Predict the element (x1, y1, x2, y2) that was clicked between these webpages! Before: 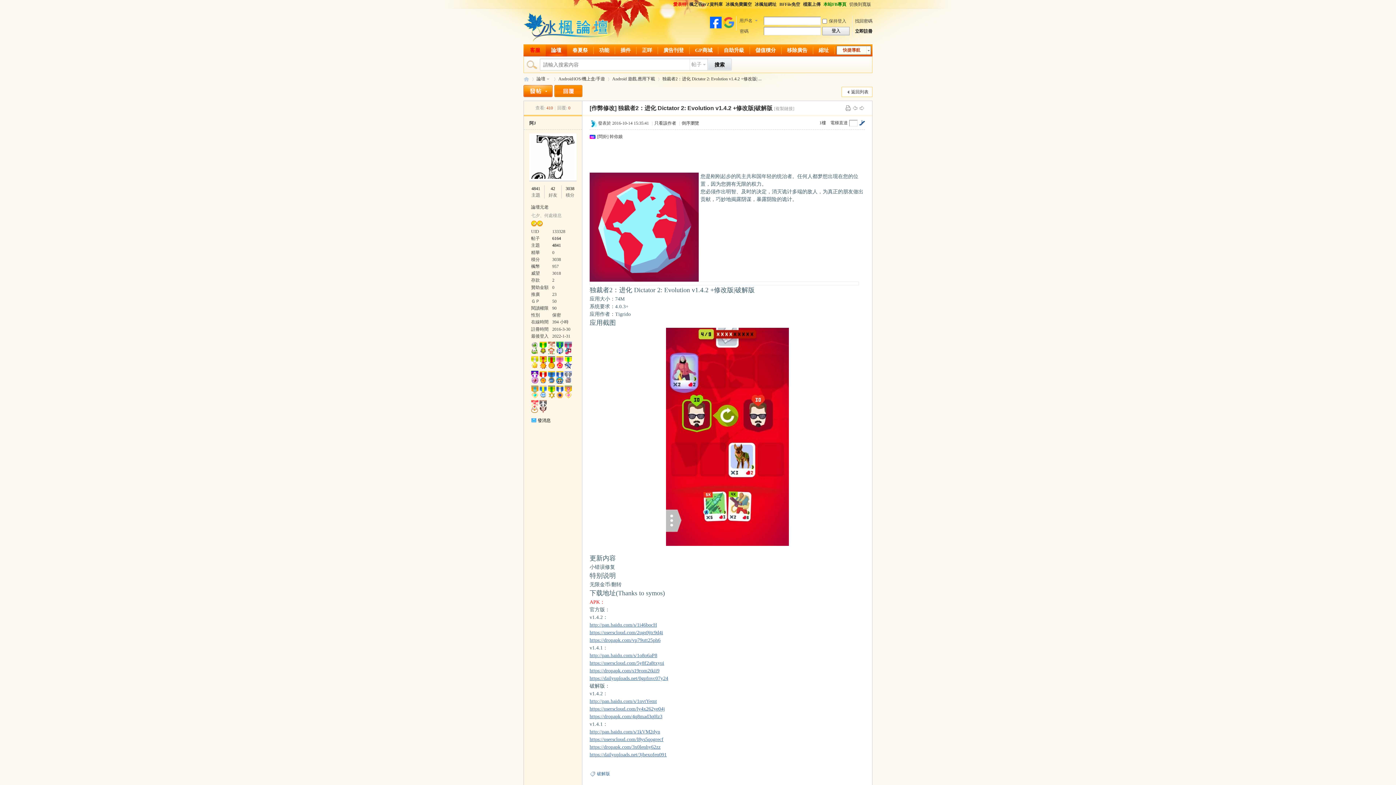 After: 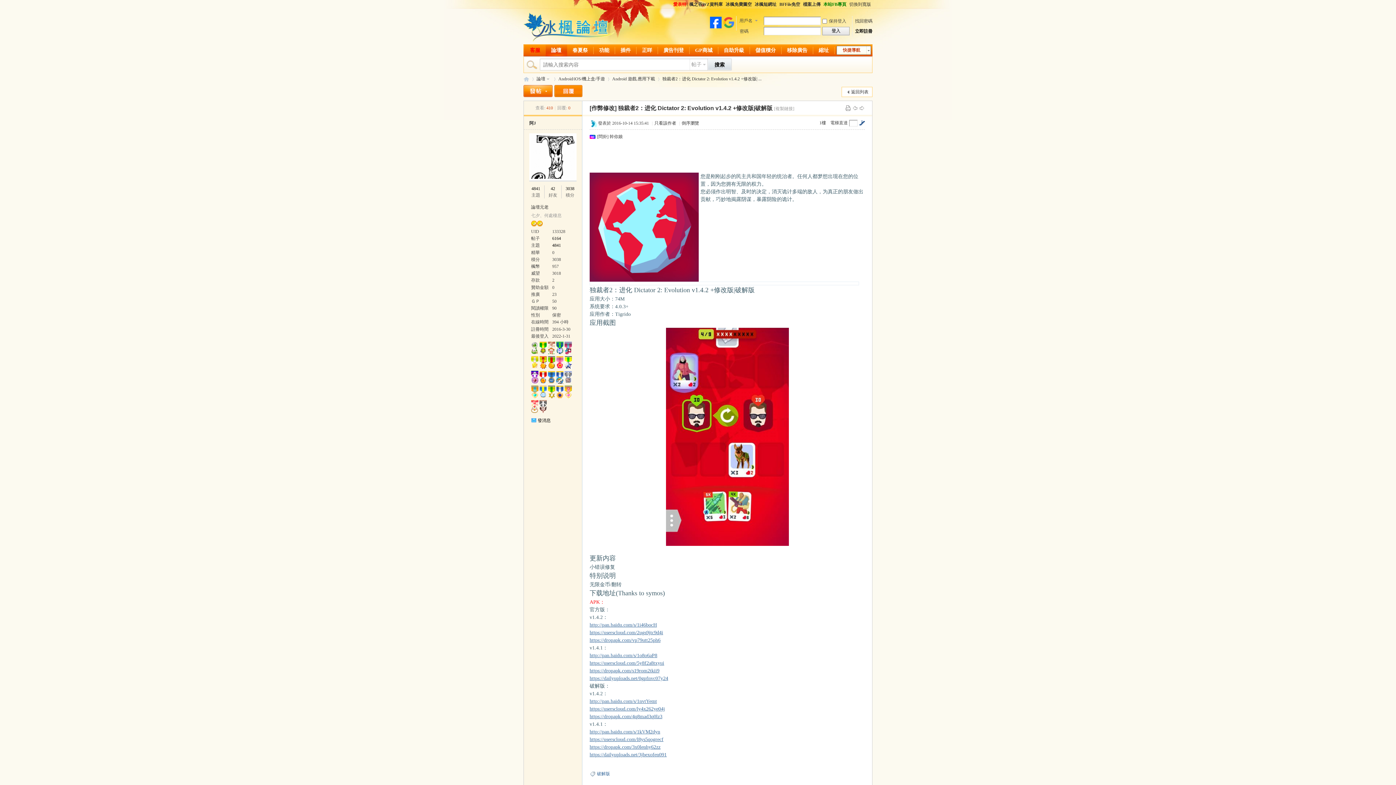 Action: label: https://dropapk.com/3x0lenhy62zz bbox: (589, 744, 660, 750)